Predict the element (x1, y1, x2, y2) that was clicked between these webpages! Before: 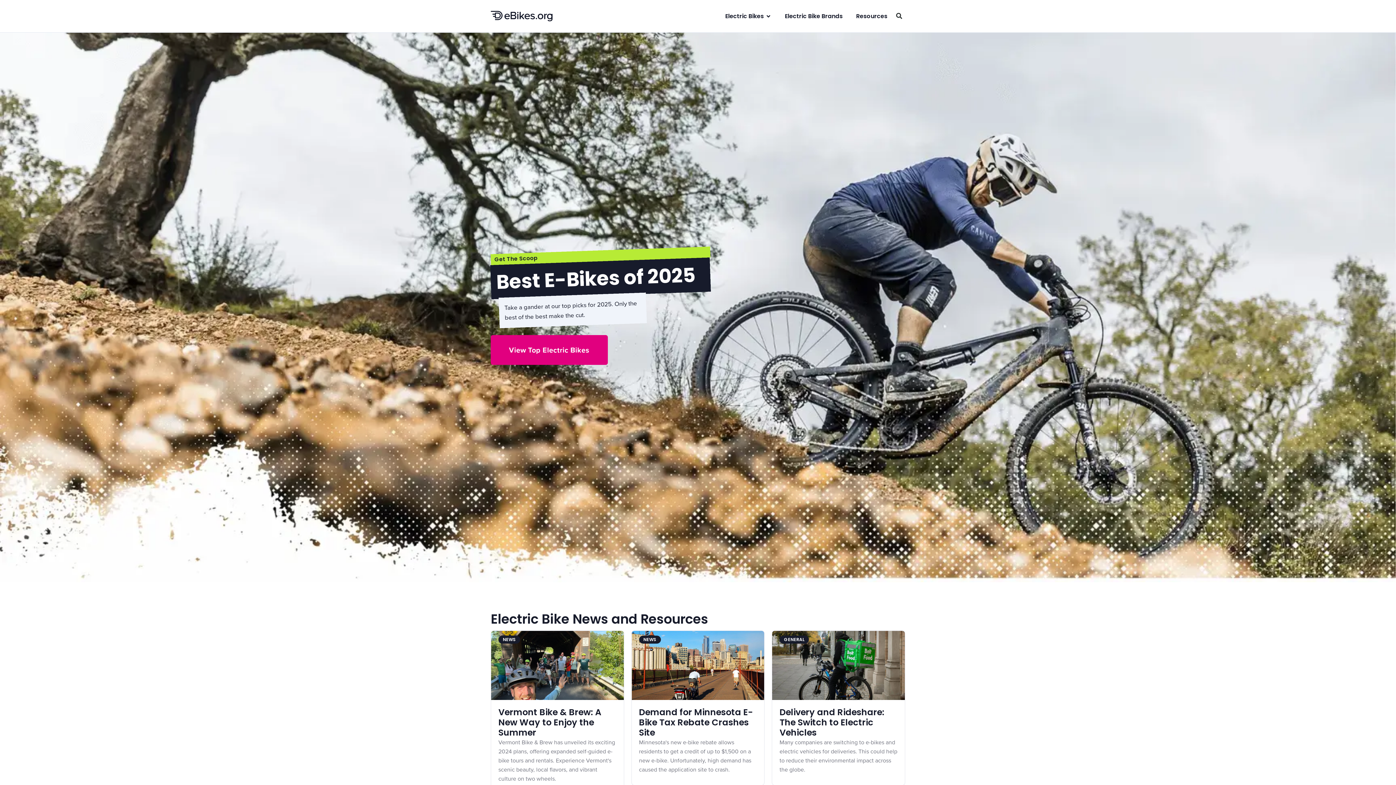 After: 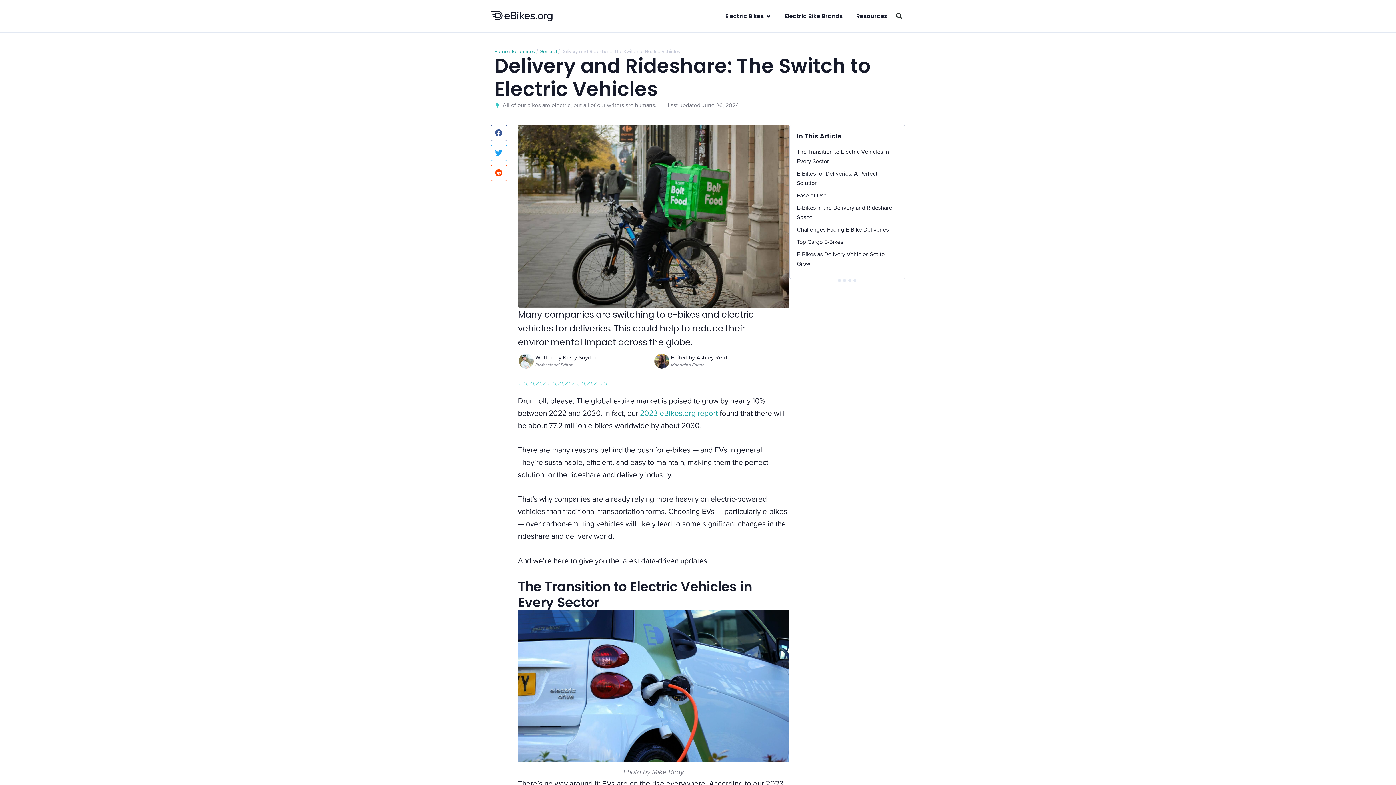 Action: label: Delivery and Rideshare: The Switch to Electric Vehicles bbox: (779, 706, 884, 738)